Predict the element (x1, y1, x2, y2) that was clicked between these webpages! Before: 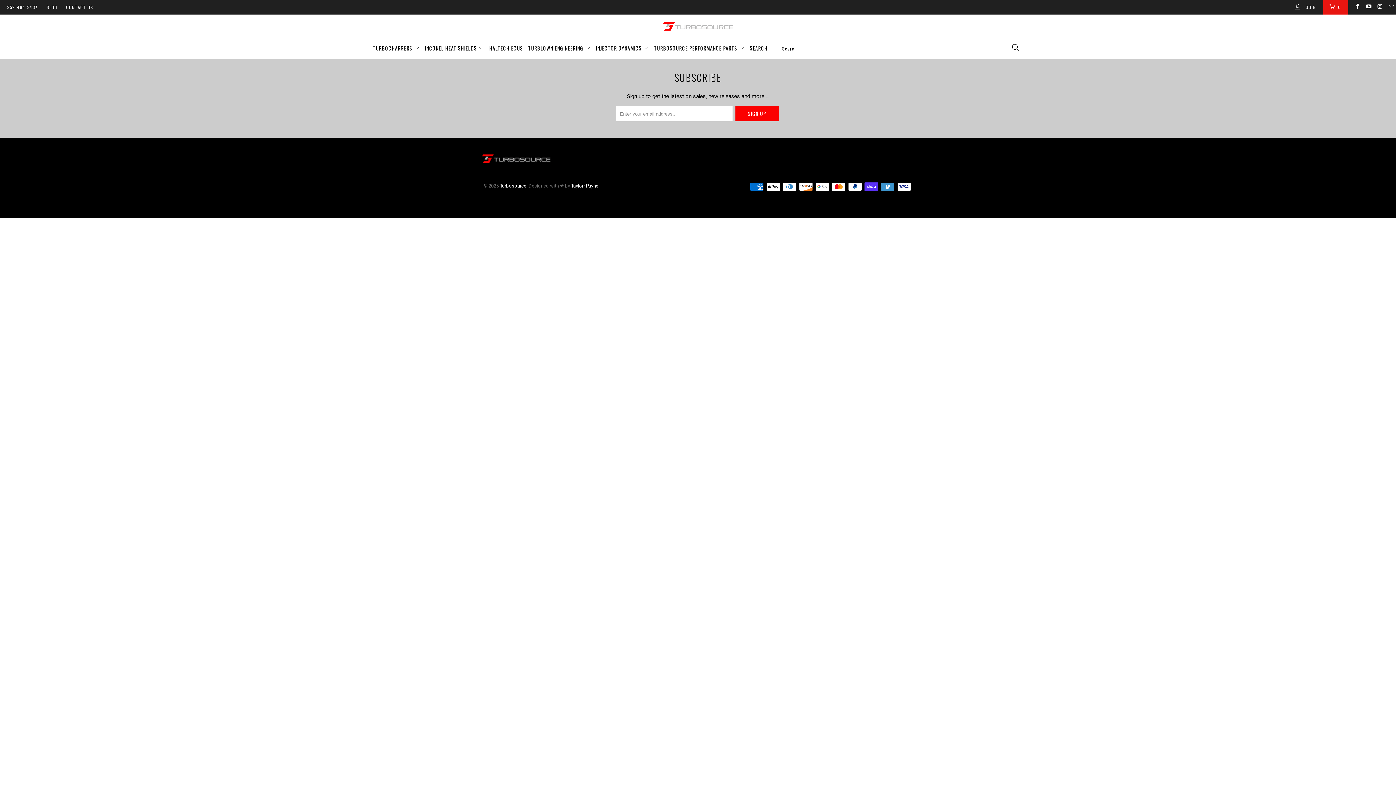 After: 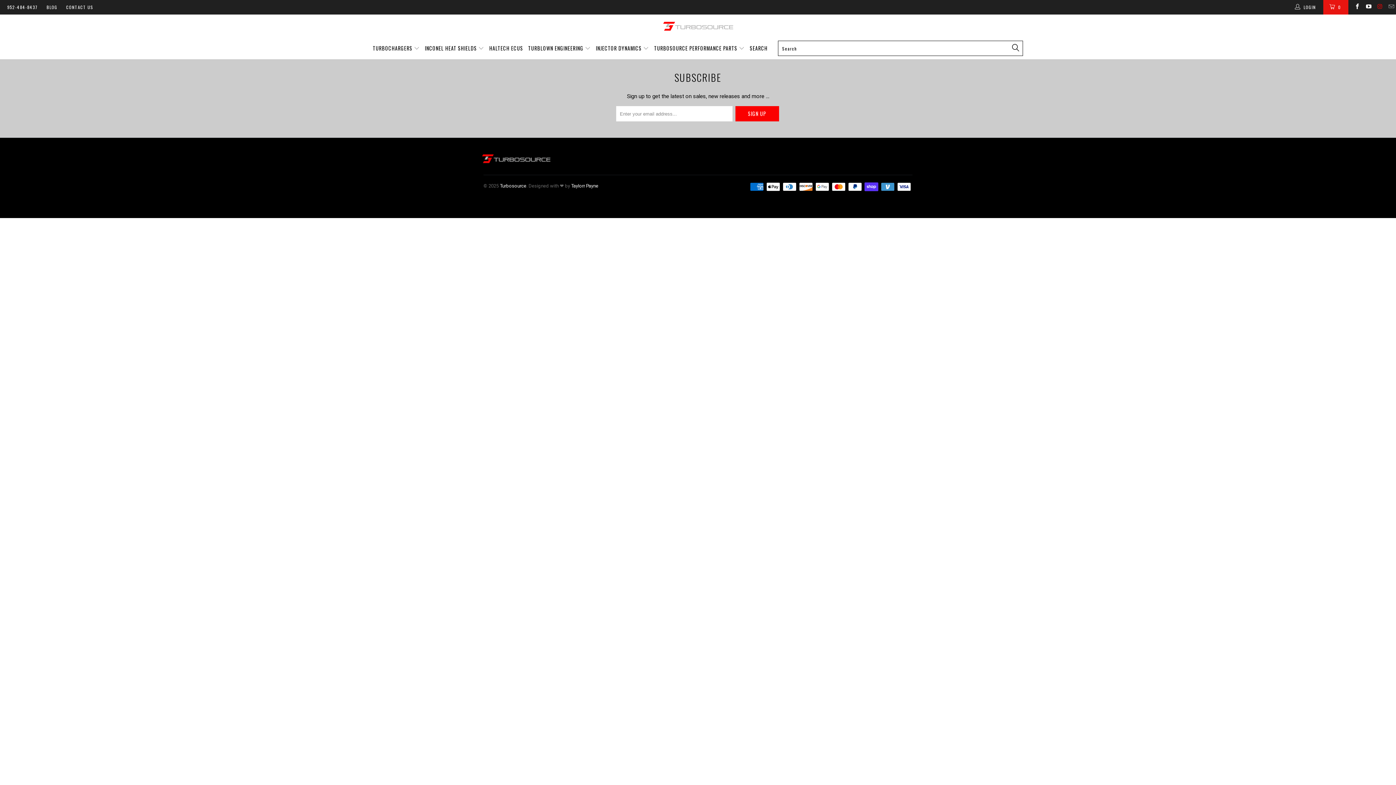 Action: bbox: (1376, 4, 1383, 9)